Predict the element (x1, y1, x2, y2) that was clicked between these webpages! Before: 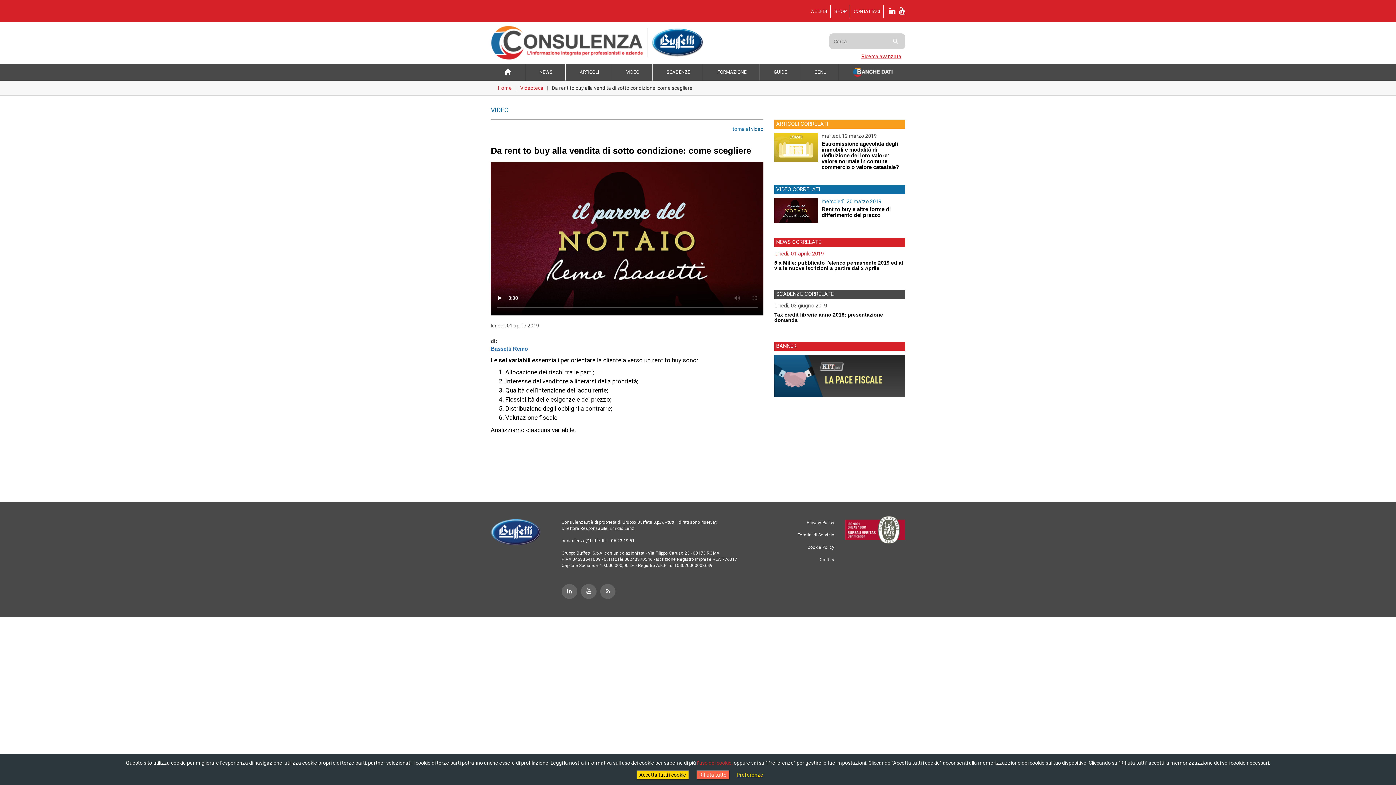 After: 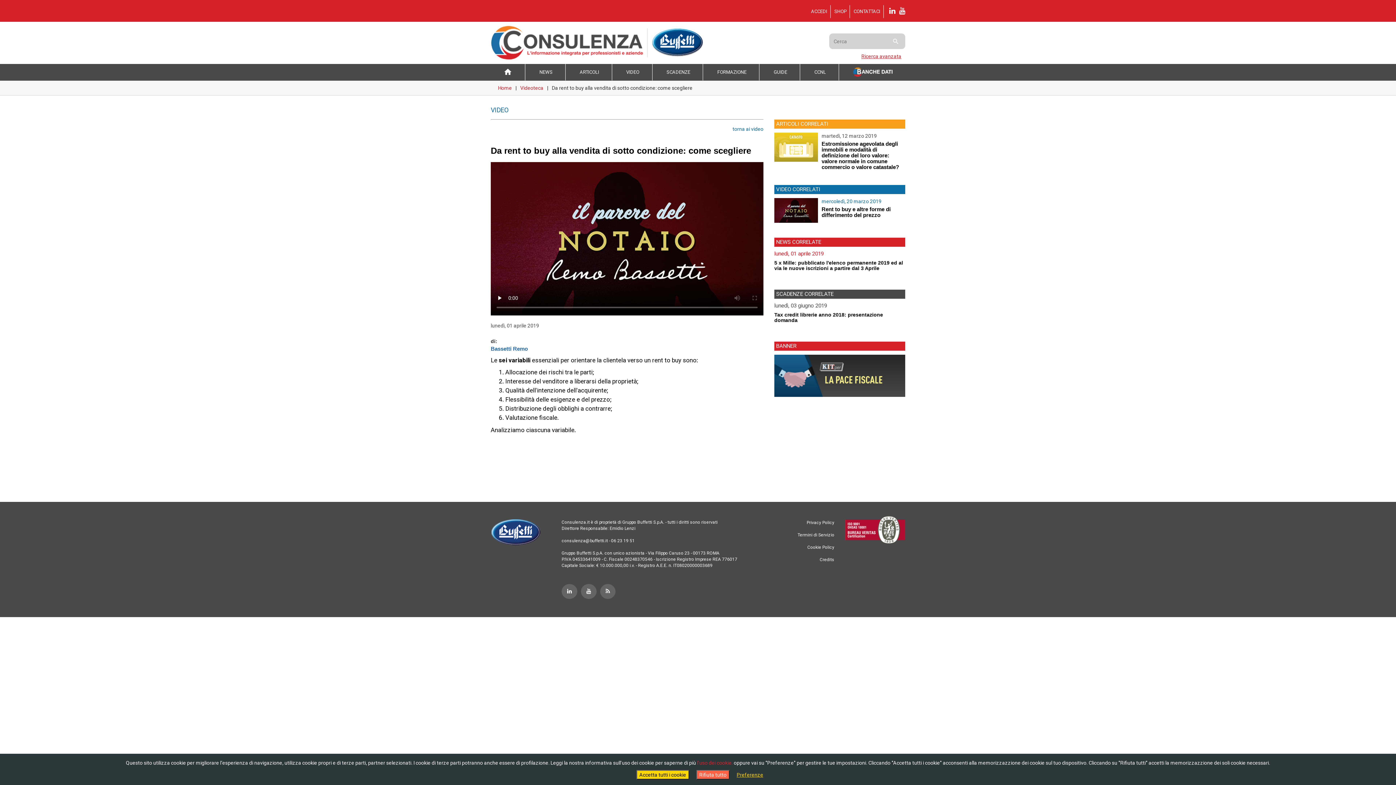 Action: bbox: (820, 557, 834, 562) label: Credits